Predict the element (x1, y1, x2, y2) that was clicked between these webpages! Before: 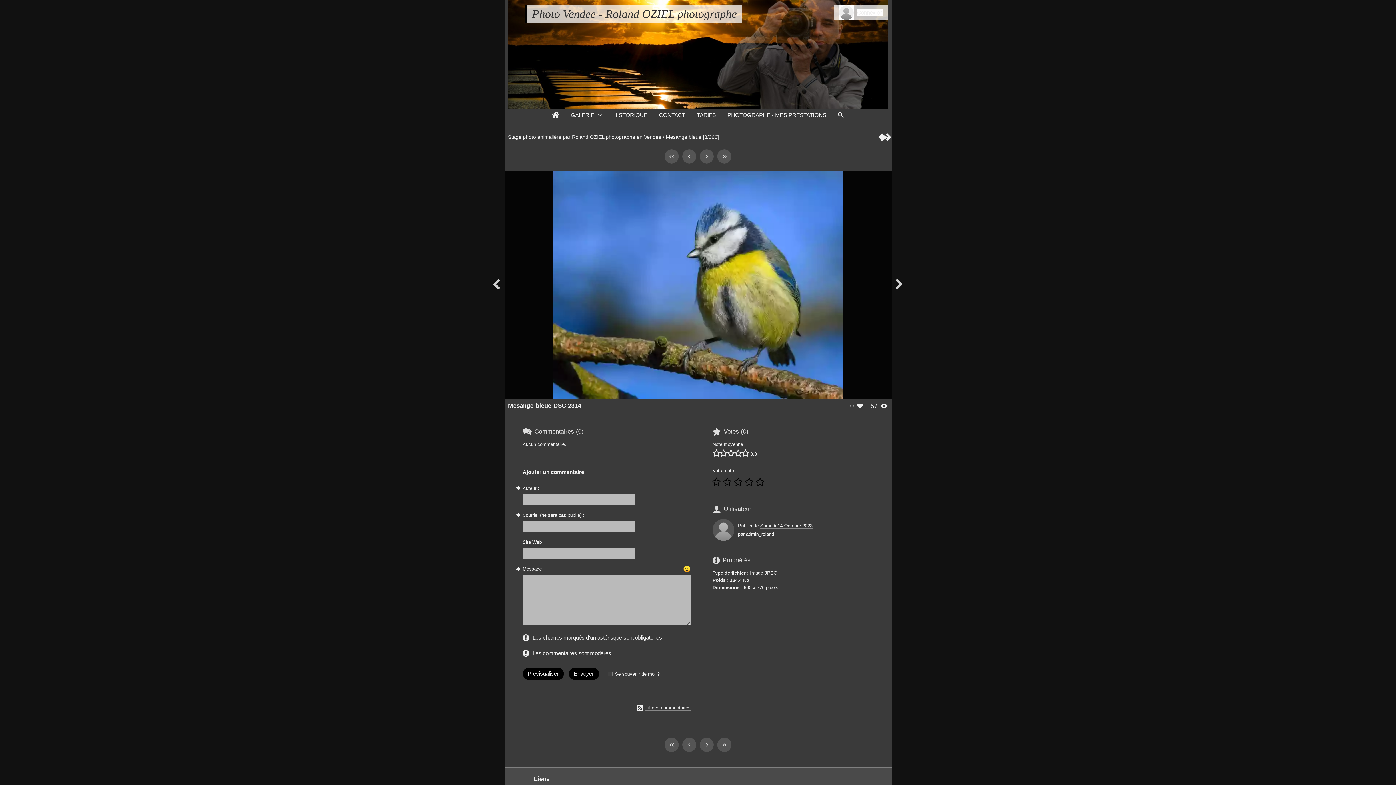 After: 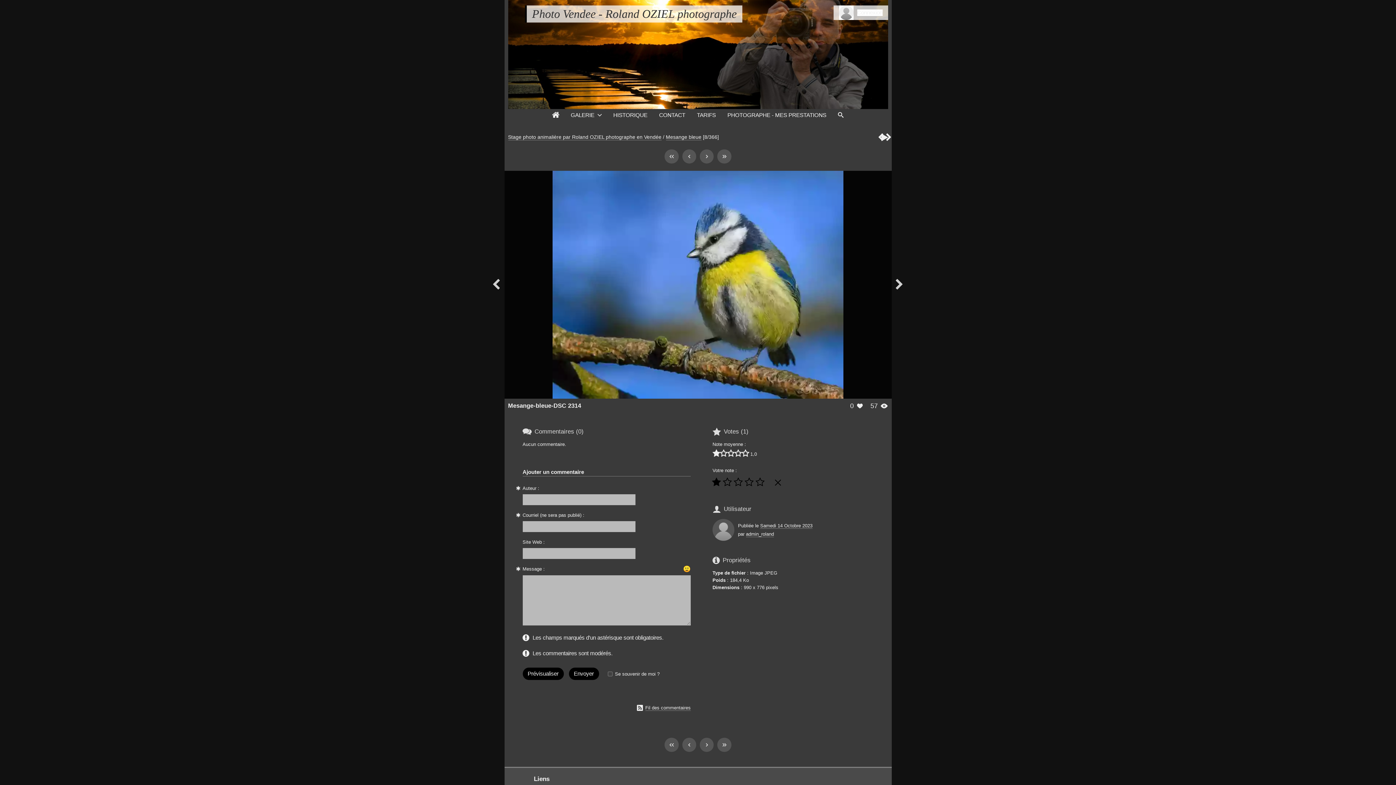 Action: bbox: (712, 477, 721, 486) label: 